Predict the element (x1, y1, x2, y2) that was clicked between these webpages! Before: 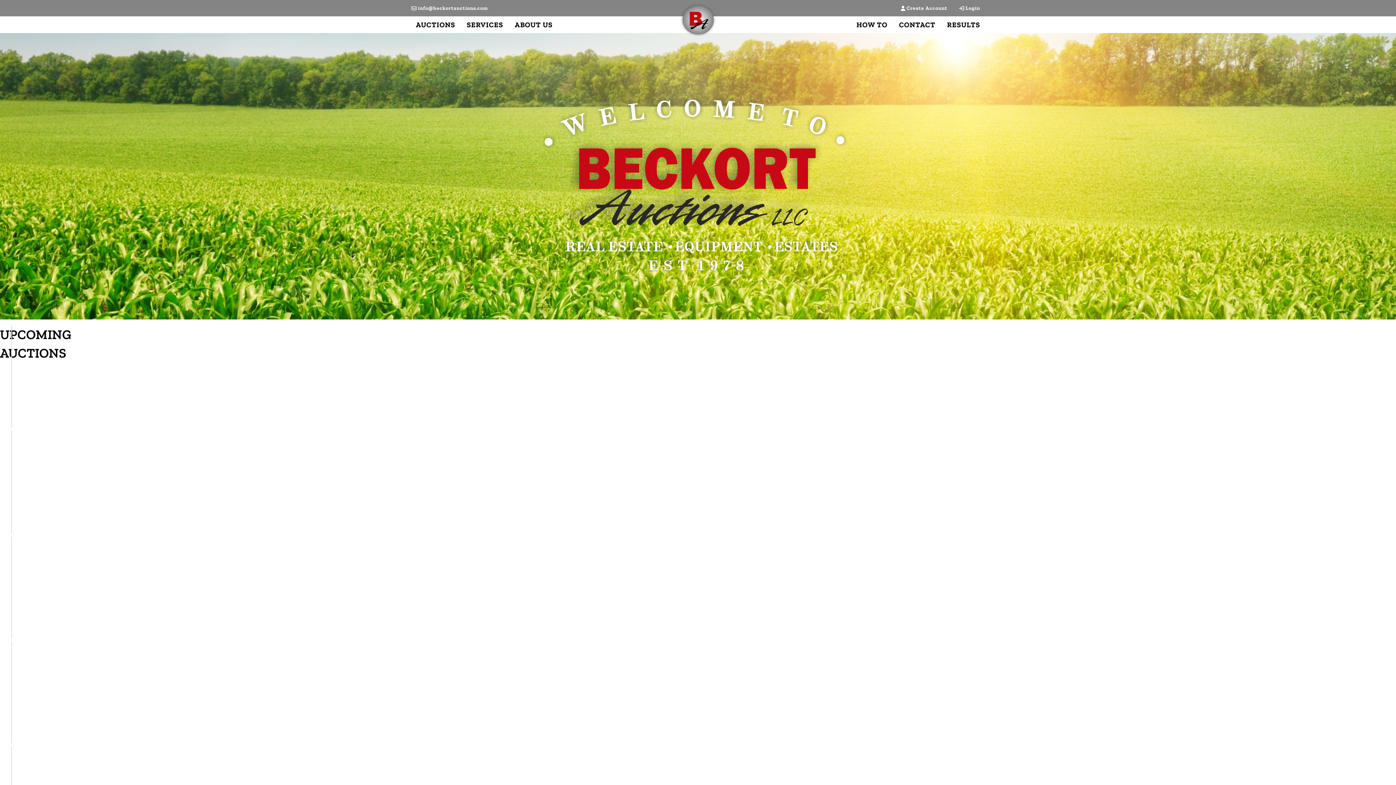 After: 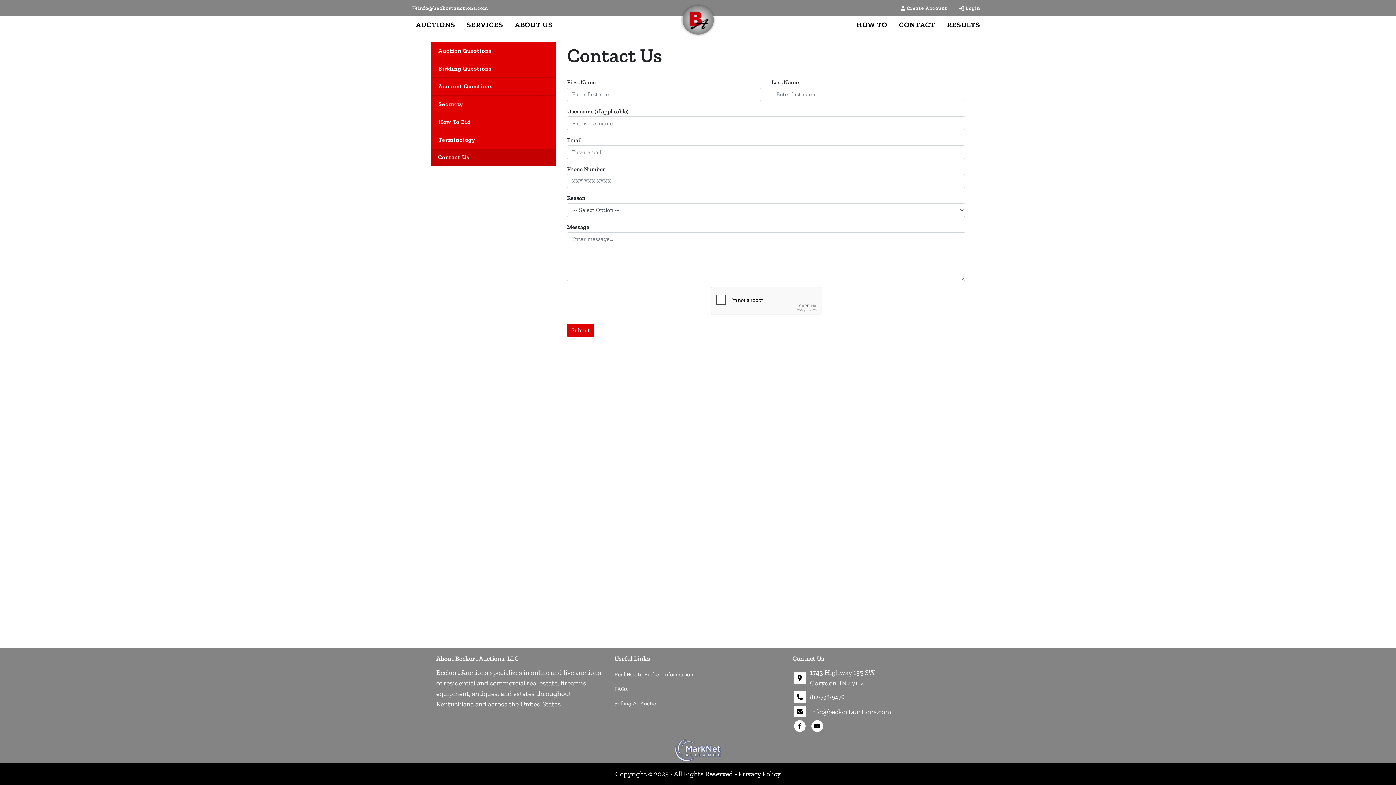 Action: label: CONTACT bbox: (893, 16, 941, 33)